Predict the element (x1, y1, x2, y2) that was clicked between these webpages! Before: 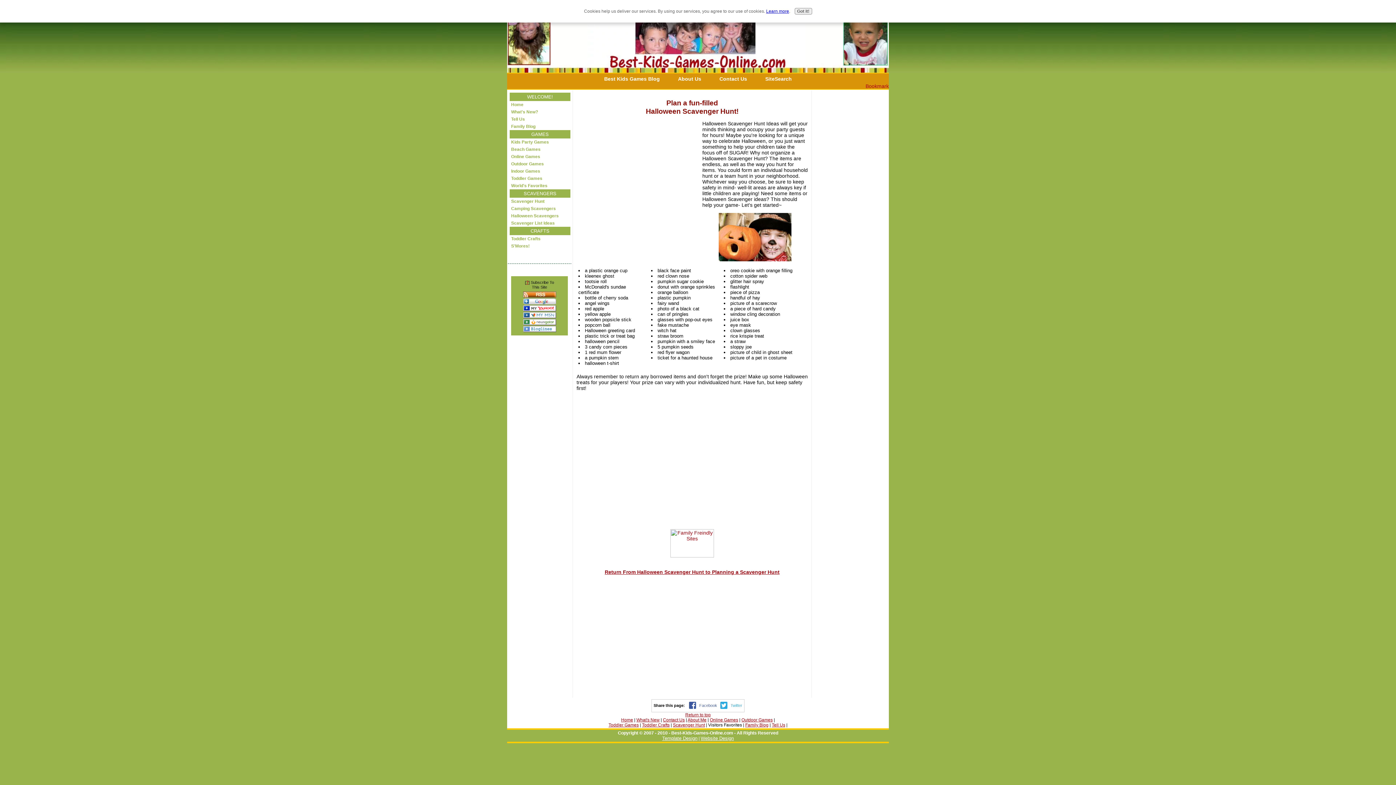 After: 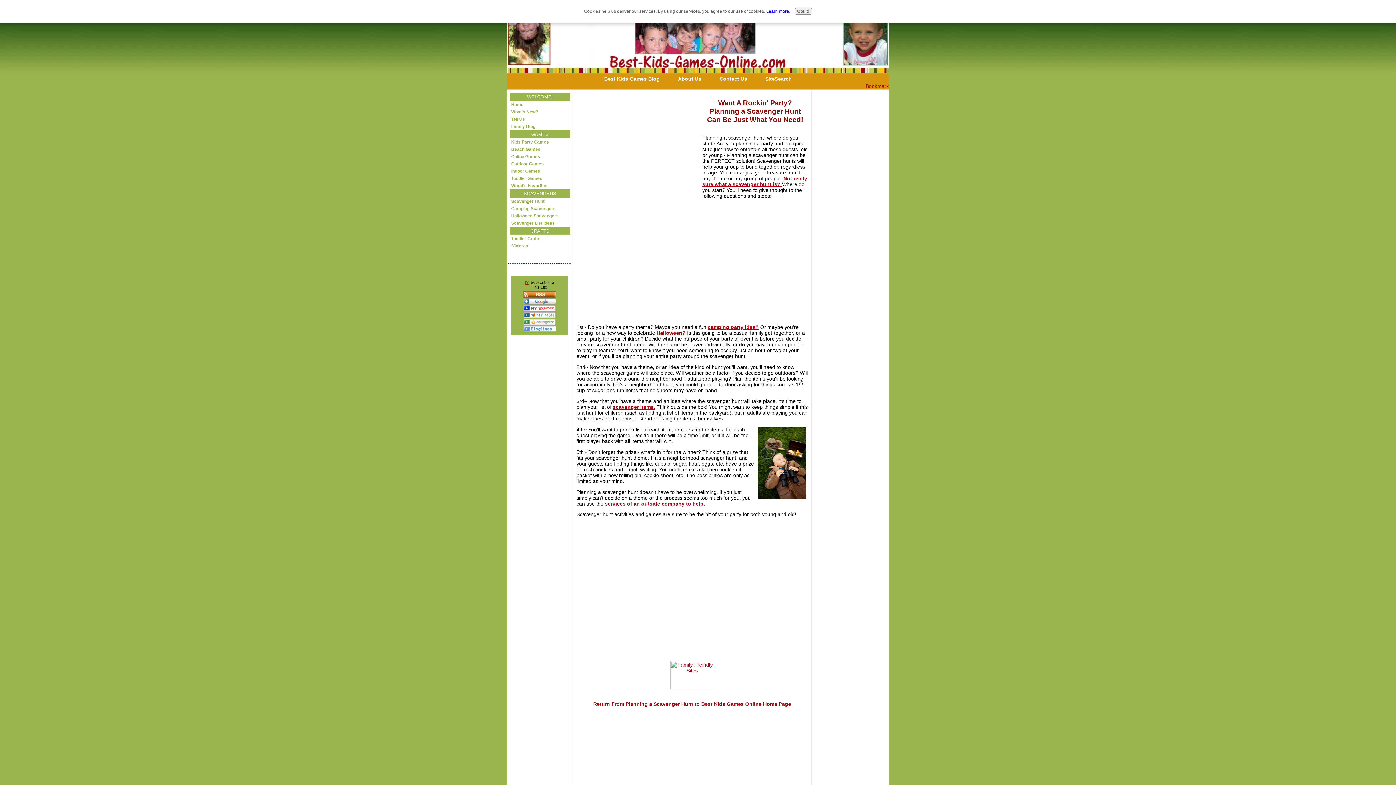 Action: bbox: (509, 197, 570, 205) label: Scavenger Hunt